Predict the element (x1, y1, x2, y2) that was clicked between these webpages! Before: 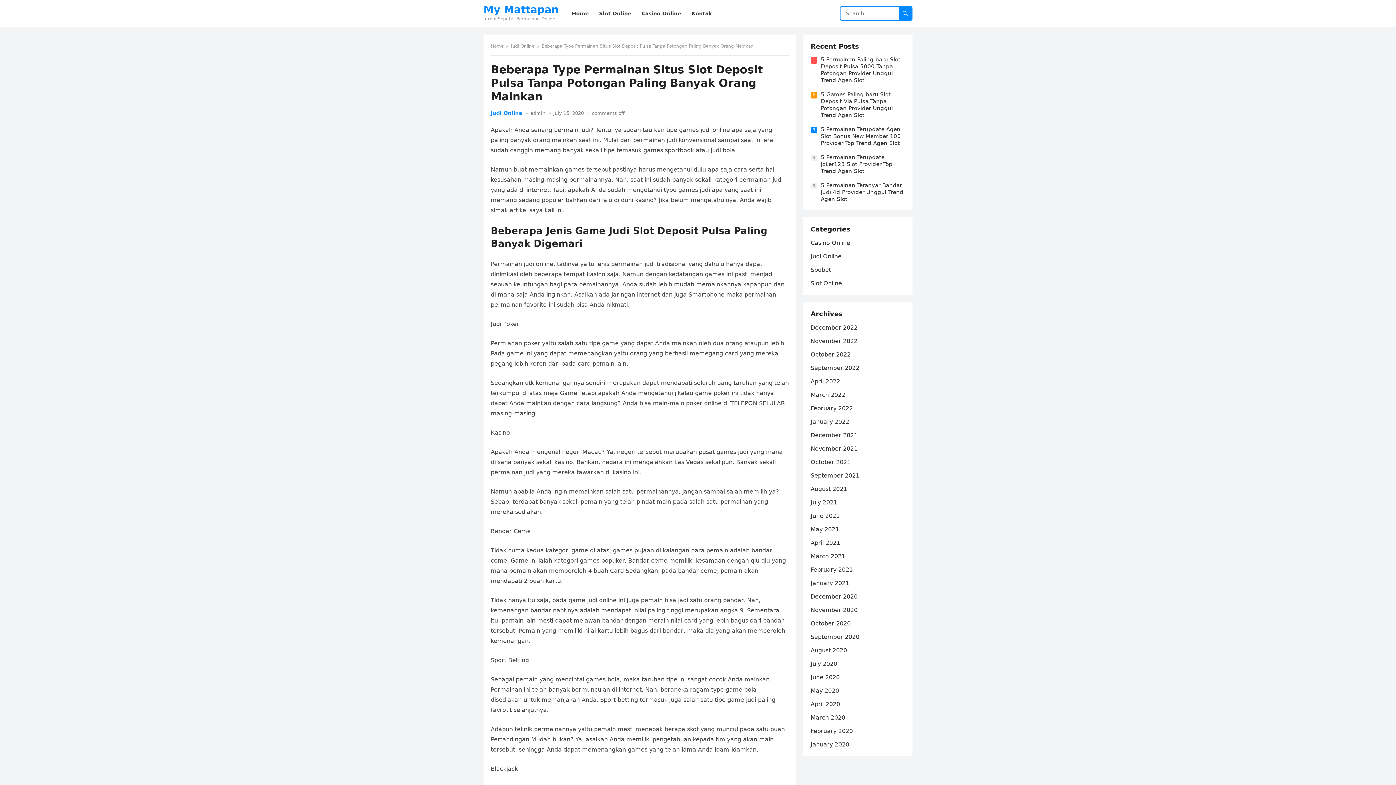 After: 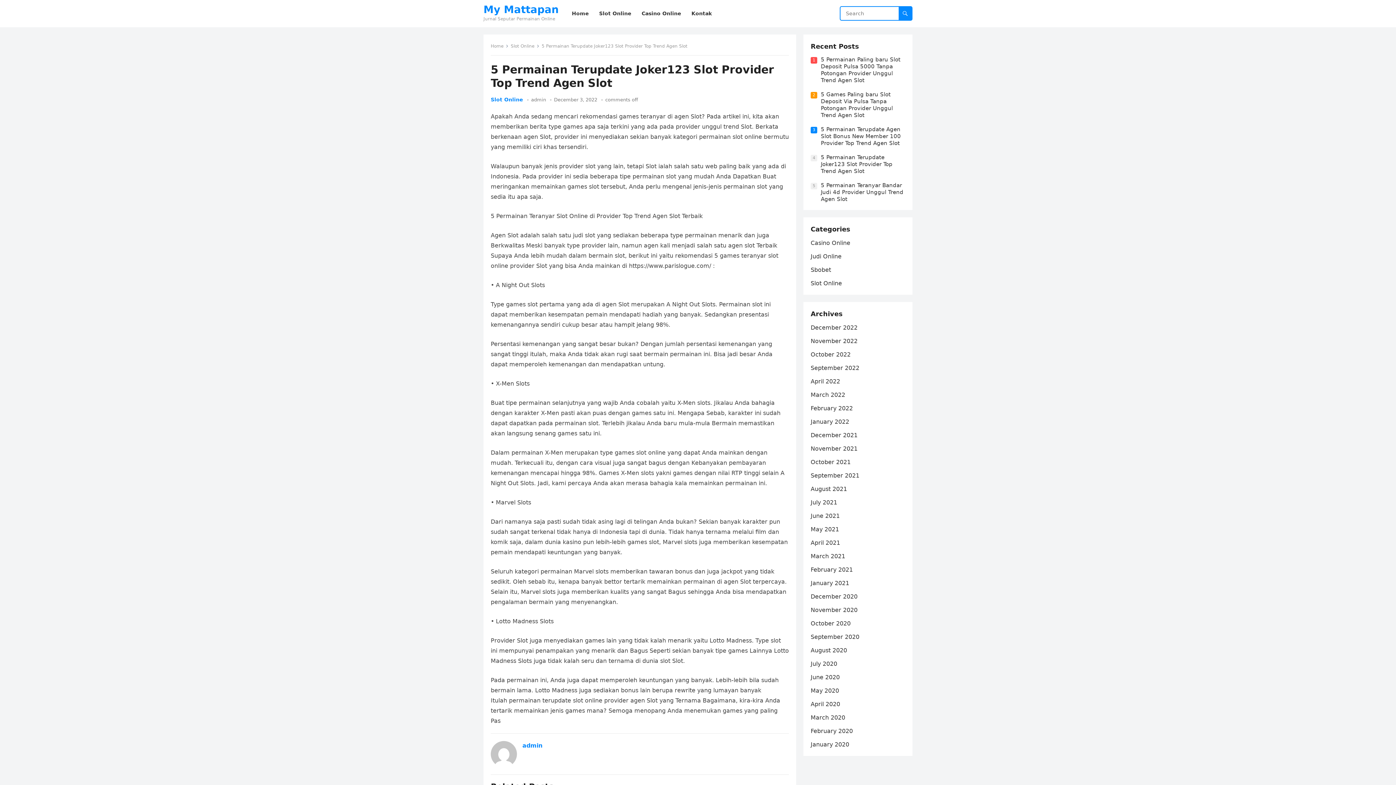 Action: label: 5 Permainan Terupdate Joker123 Slot Provider Top Trend Agen Slot bbox: (821, 154, 892, 174)